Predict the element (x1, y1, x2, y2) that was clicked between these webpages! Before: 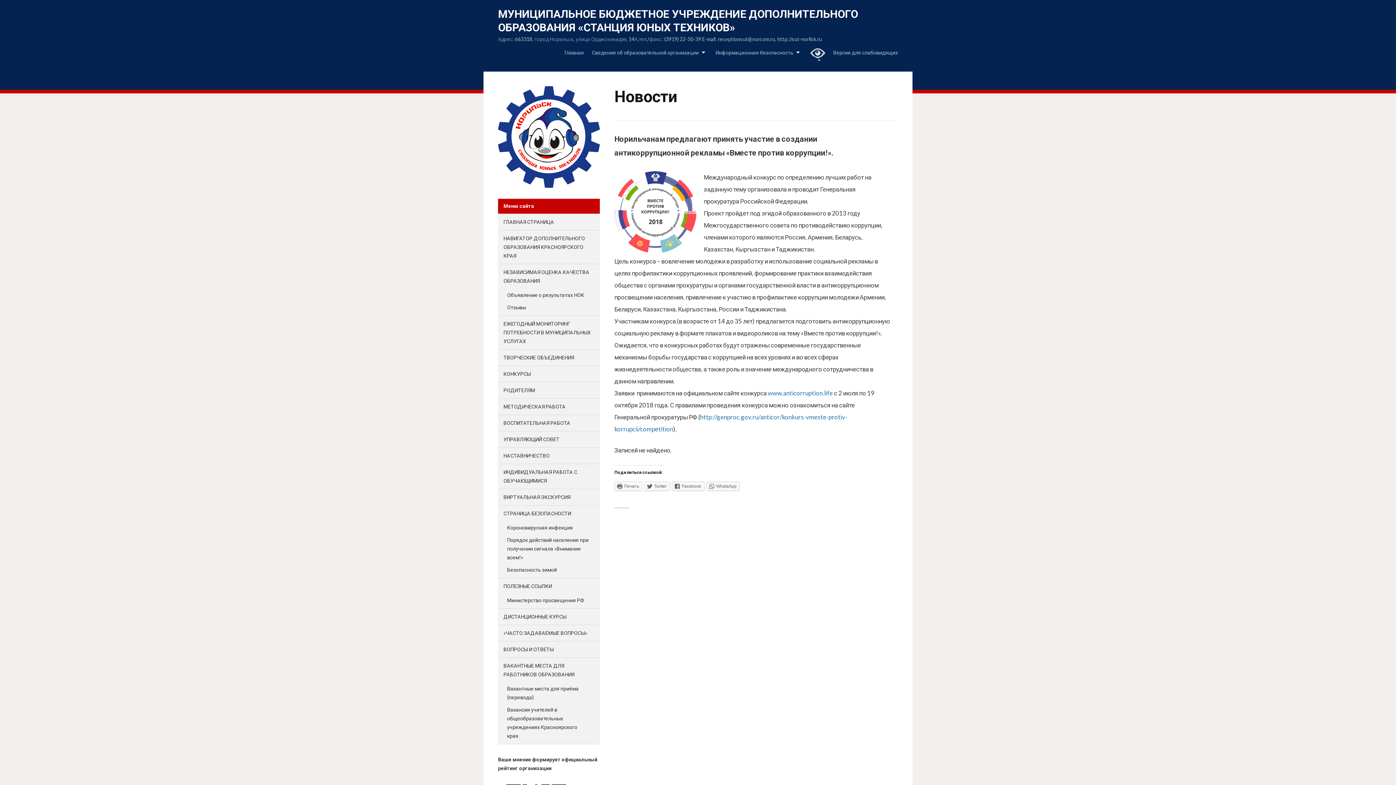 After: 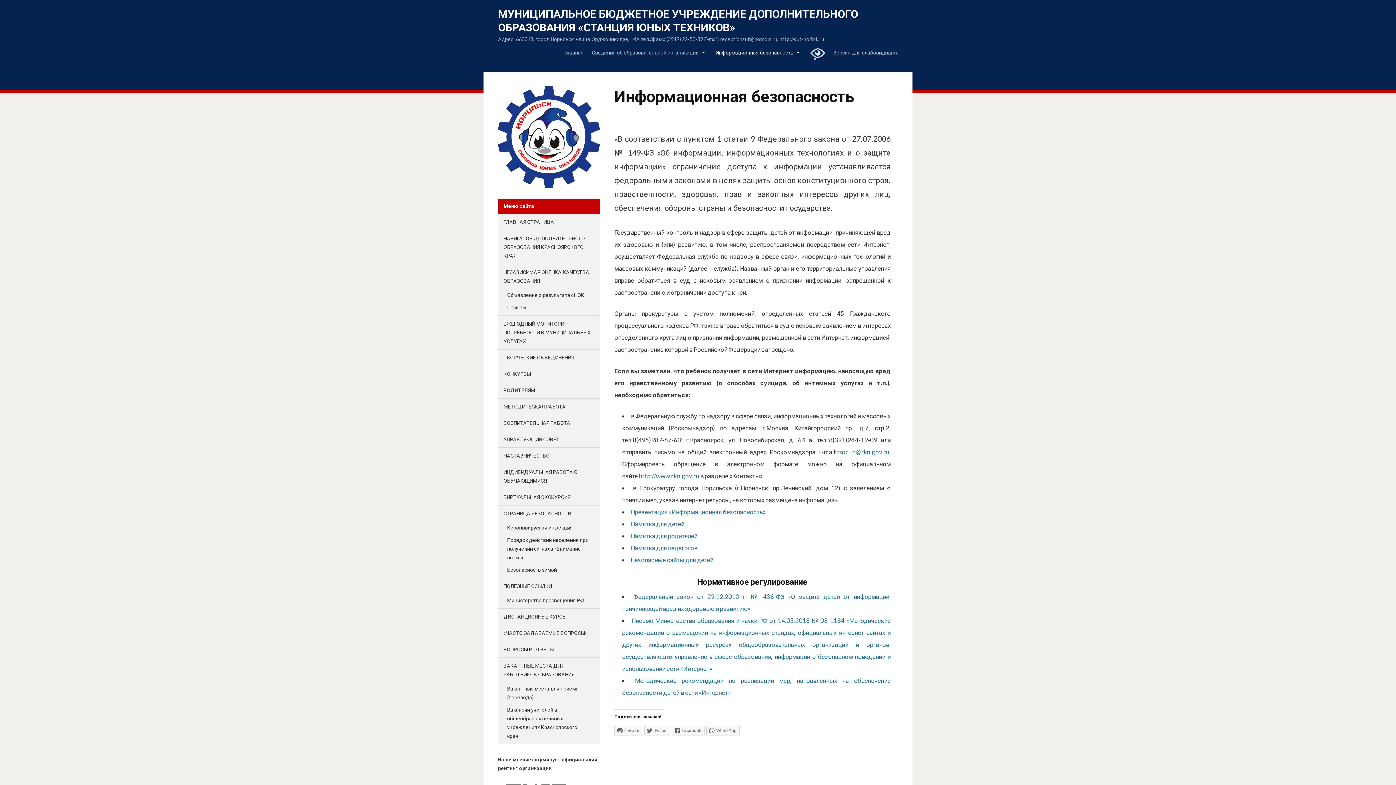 Action: bbox: (715, 48, 802, 60) label: Информационная безопасность